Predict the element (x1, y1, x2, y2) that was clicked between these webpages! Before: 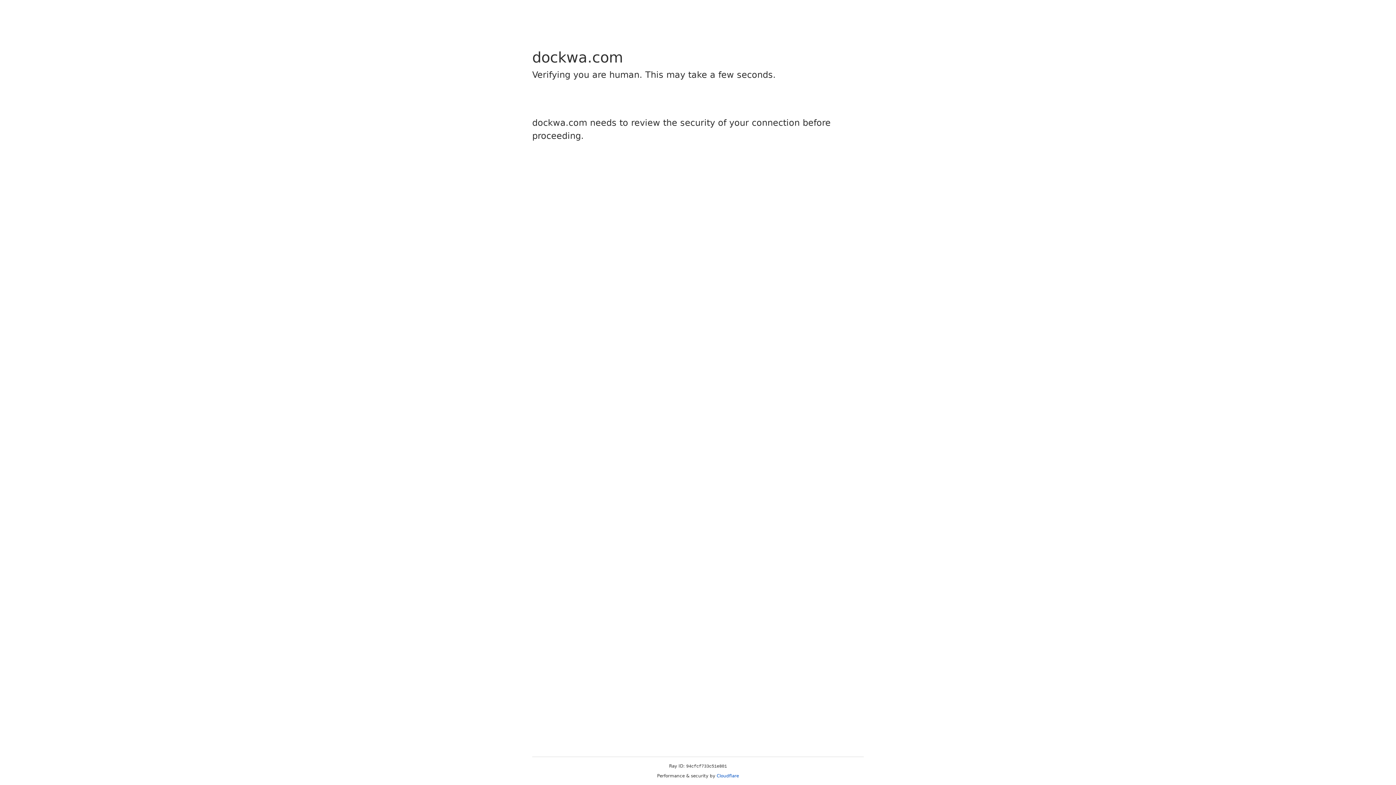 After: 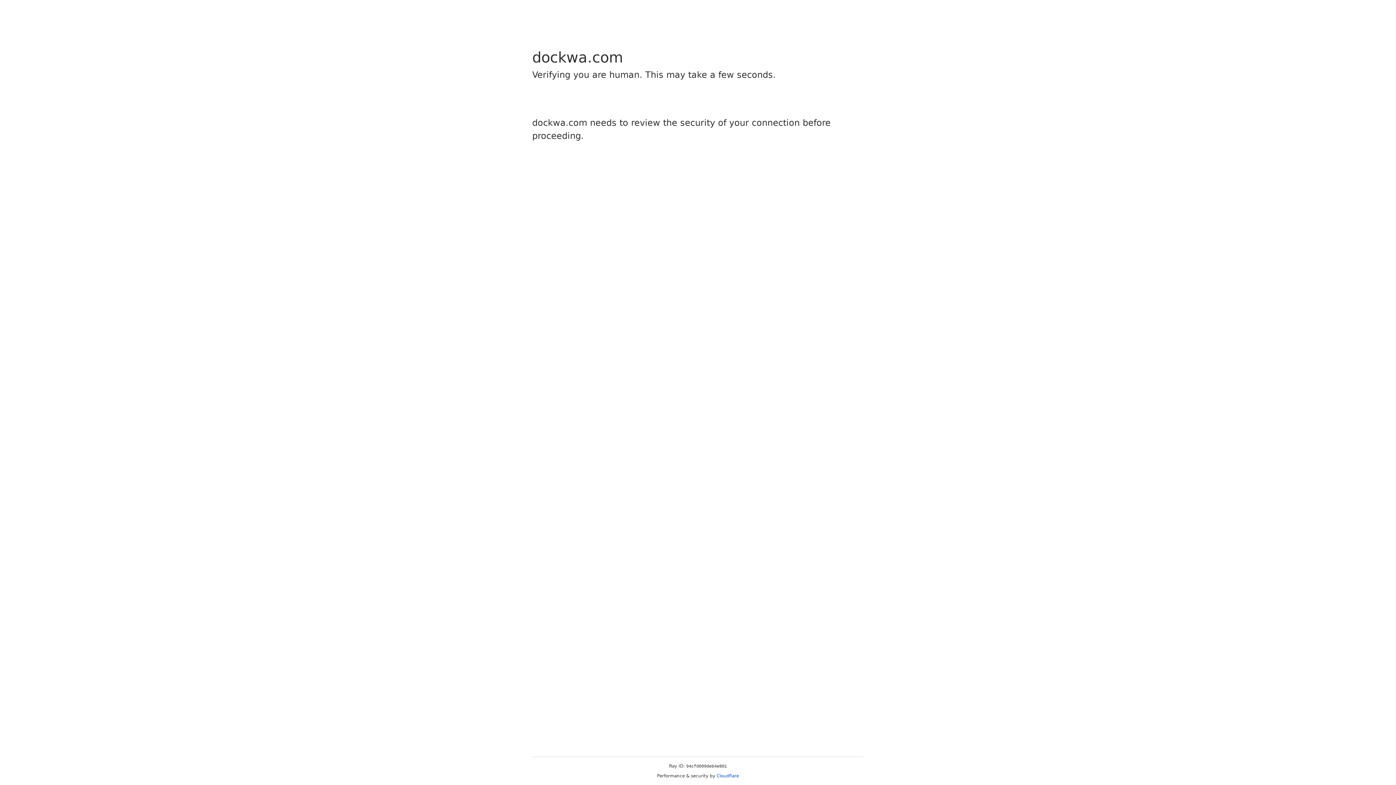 Action: bbox: (716, 773, 739, 778) label: Cloudflare